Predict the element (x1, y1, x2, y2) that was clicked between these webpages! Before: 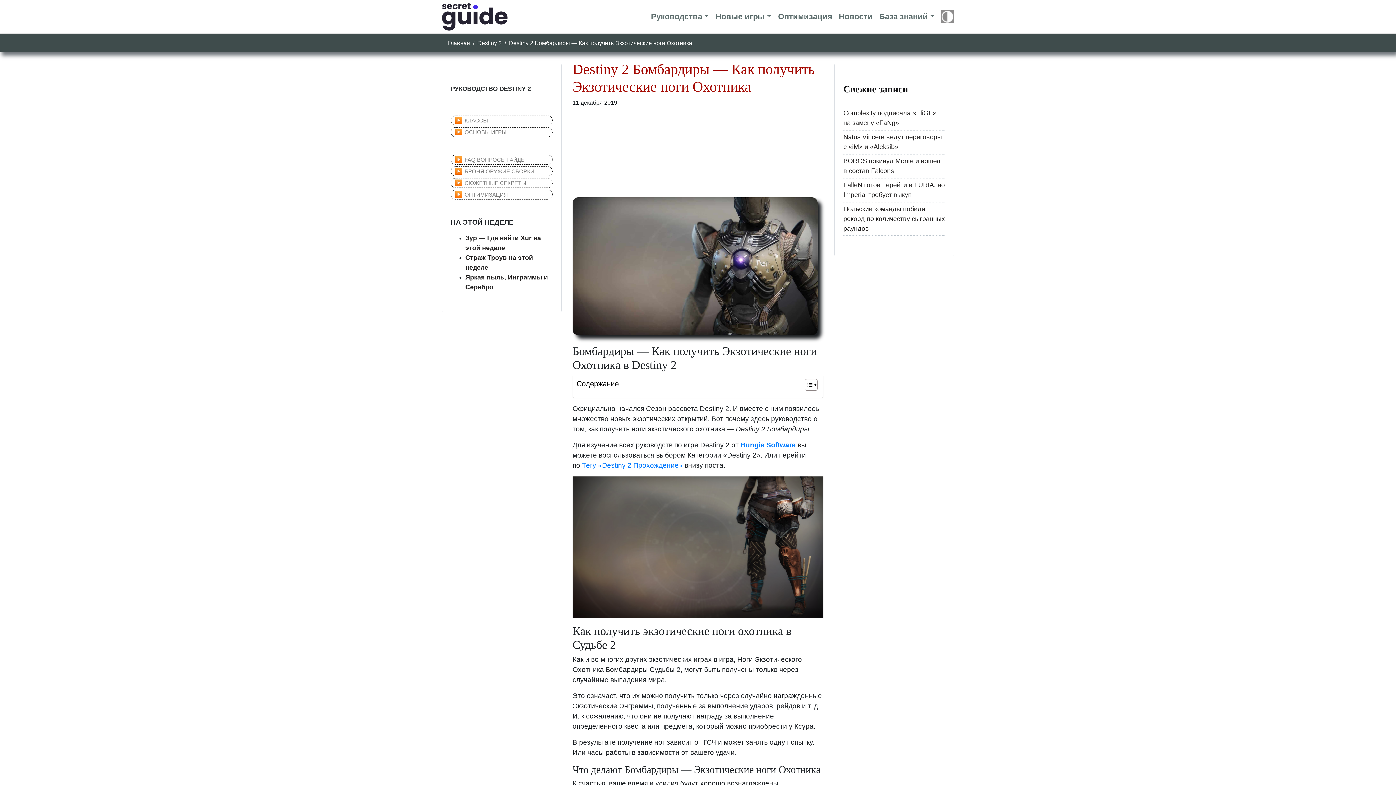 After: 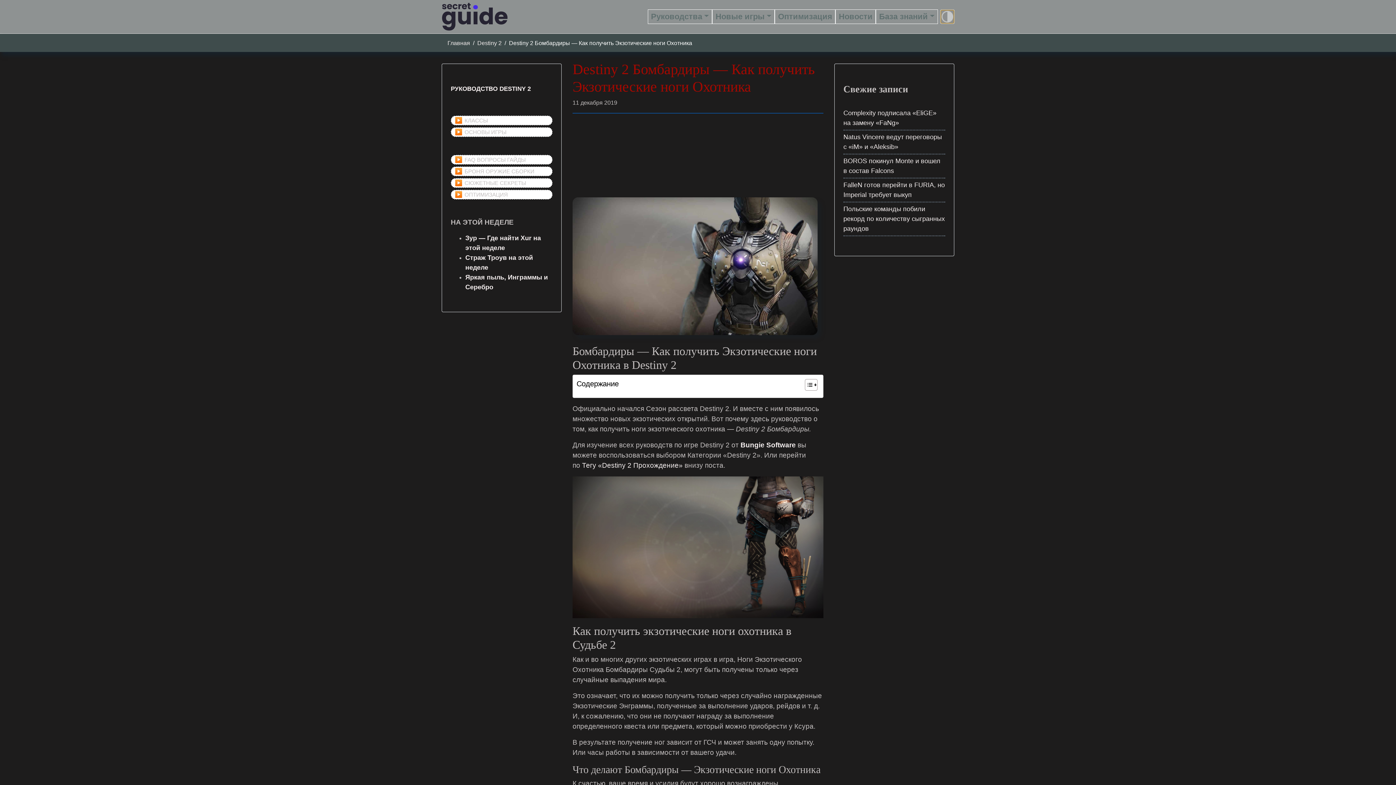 Action: bbox: (941, 10, 954, 23)